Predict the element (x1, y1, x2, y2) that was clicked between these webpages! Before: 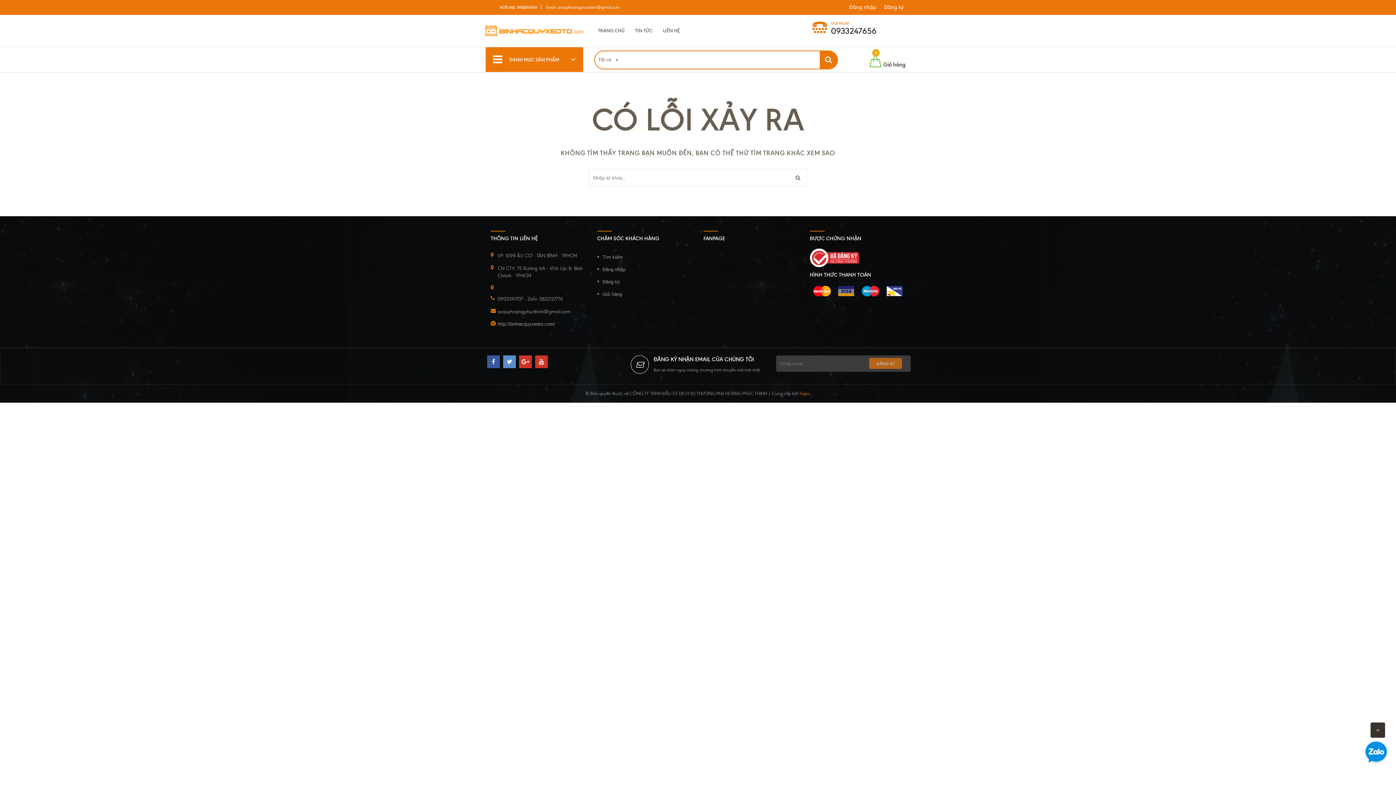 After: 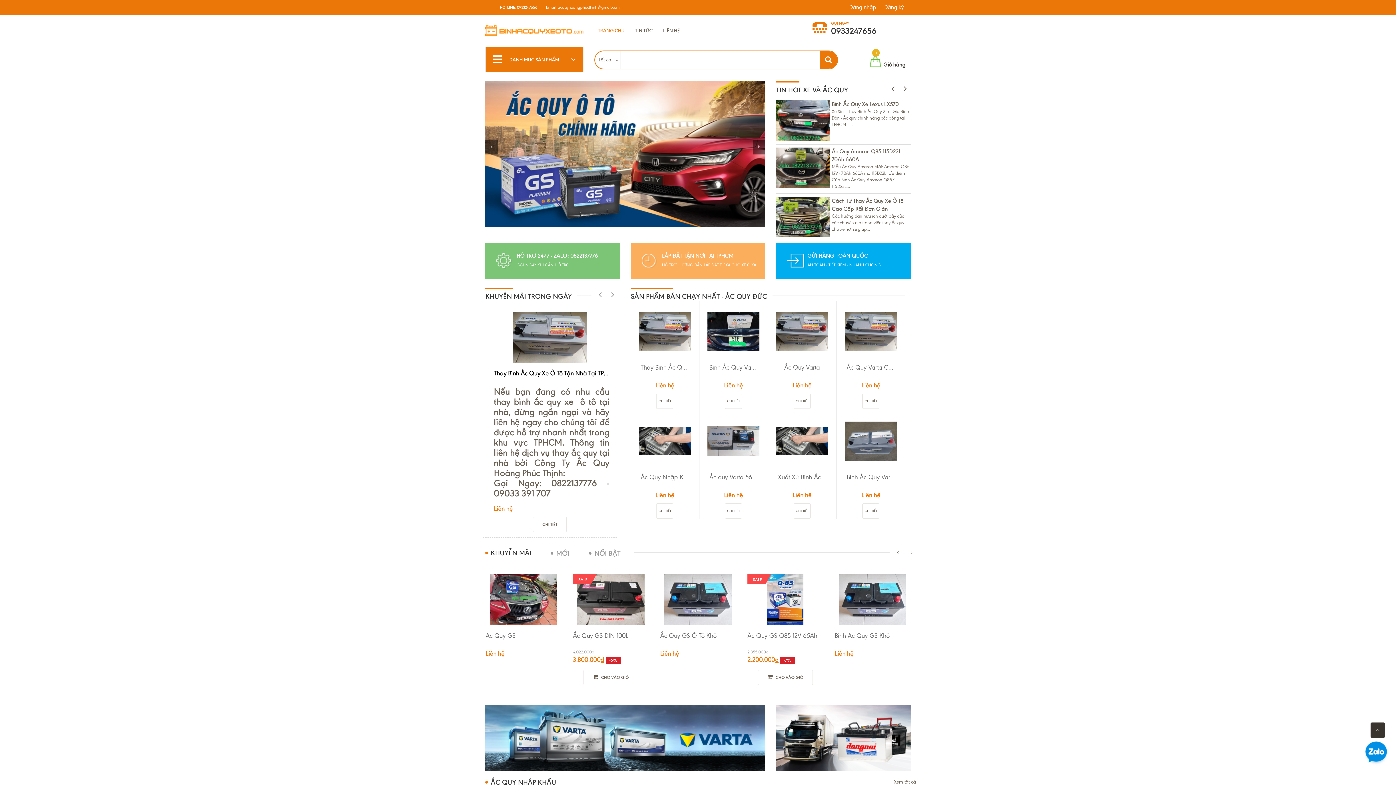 Action: label: http://binhacquyxeoto.com/ bbox: (497, 321, 586, 327)